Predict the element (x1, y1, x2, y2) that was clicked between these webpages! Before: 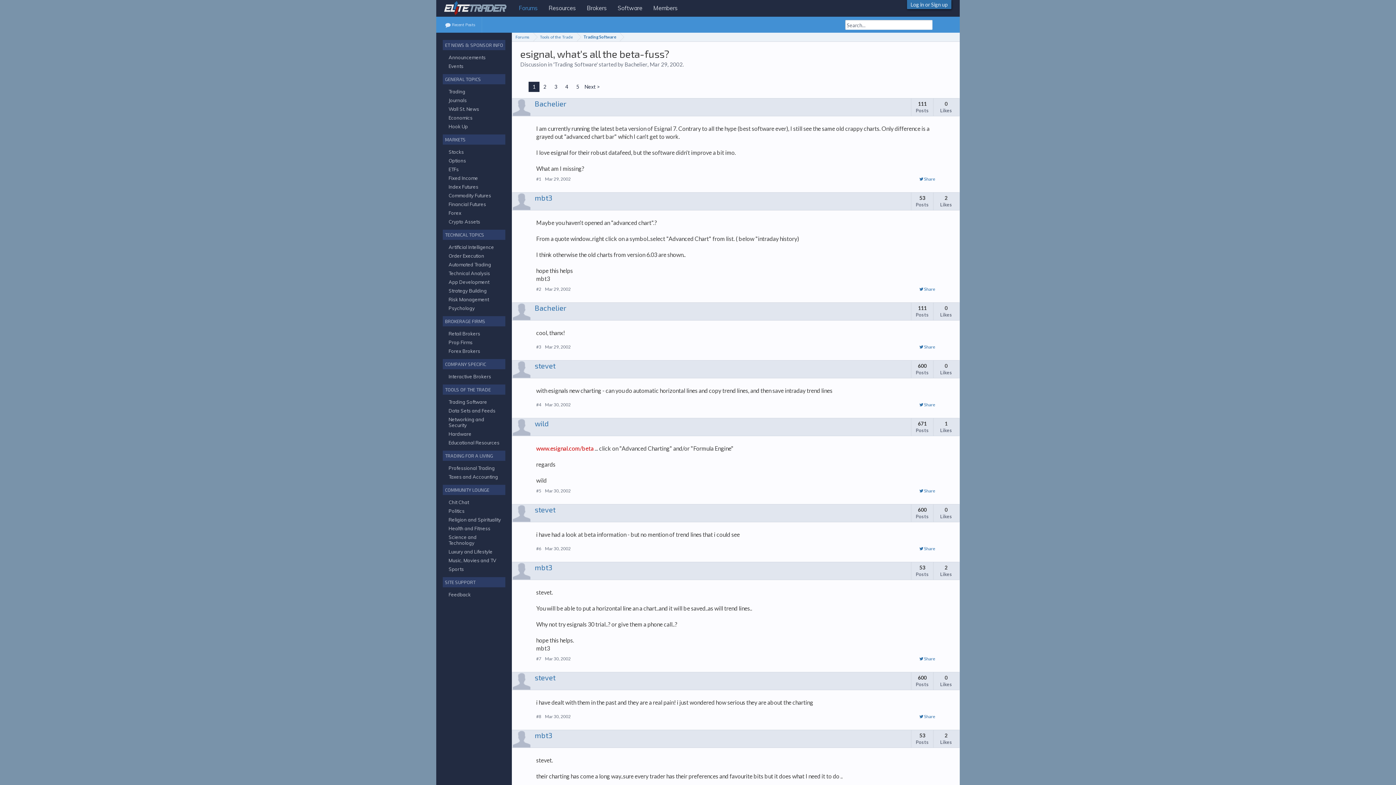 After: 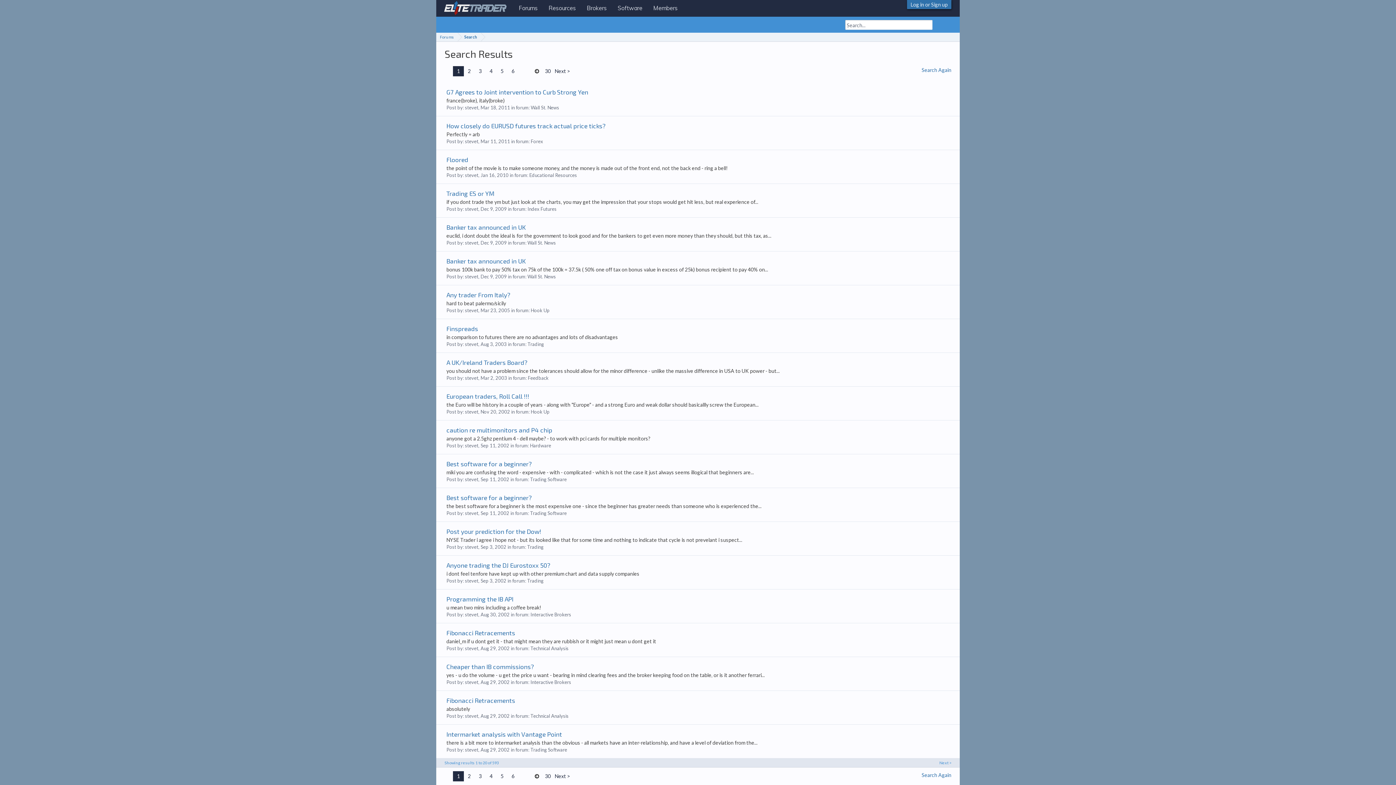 Action: bbox: (911, 504, 933, 522) label: 600
Posts